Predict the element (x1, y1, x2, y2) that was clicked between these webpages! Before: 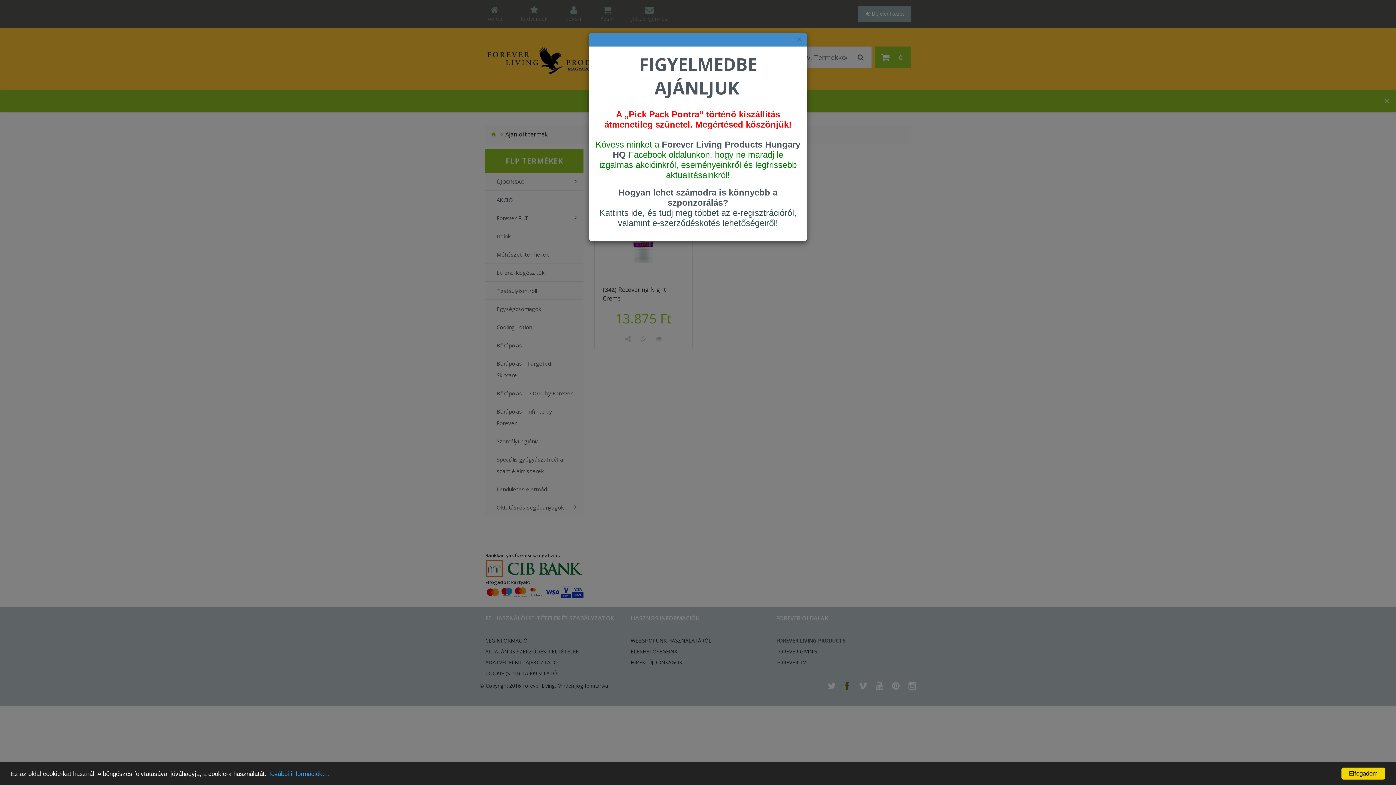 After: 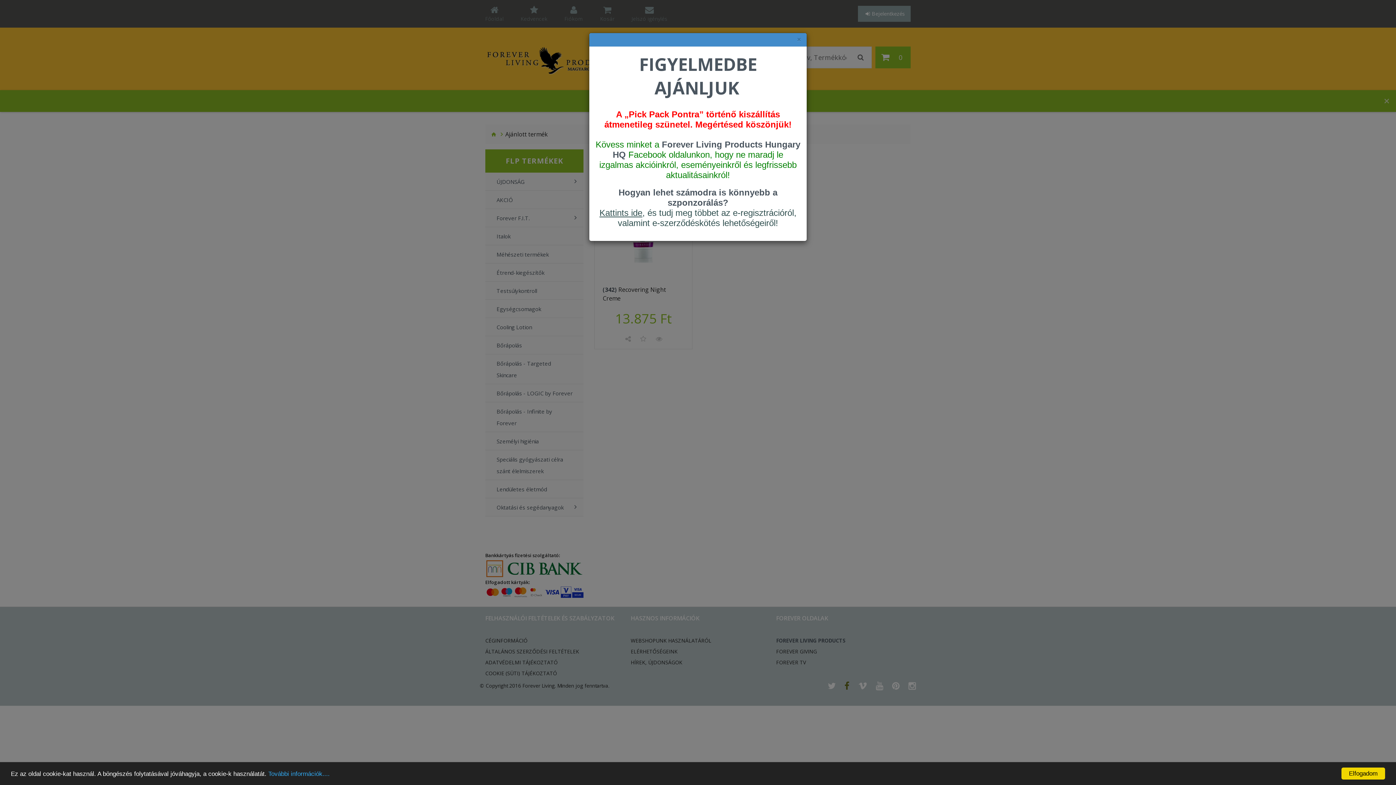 Action: bbox: (599, 208, 645, 218) label: Kattints ide,